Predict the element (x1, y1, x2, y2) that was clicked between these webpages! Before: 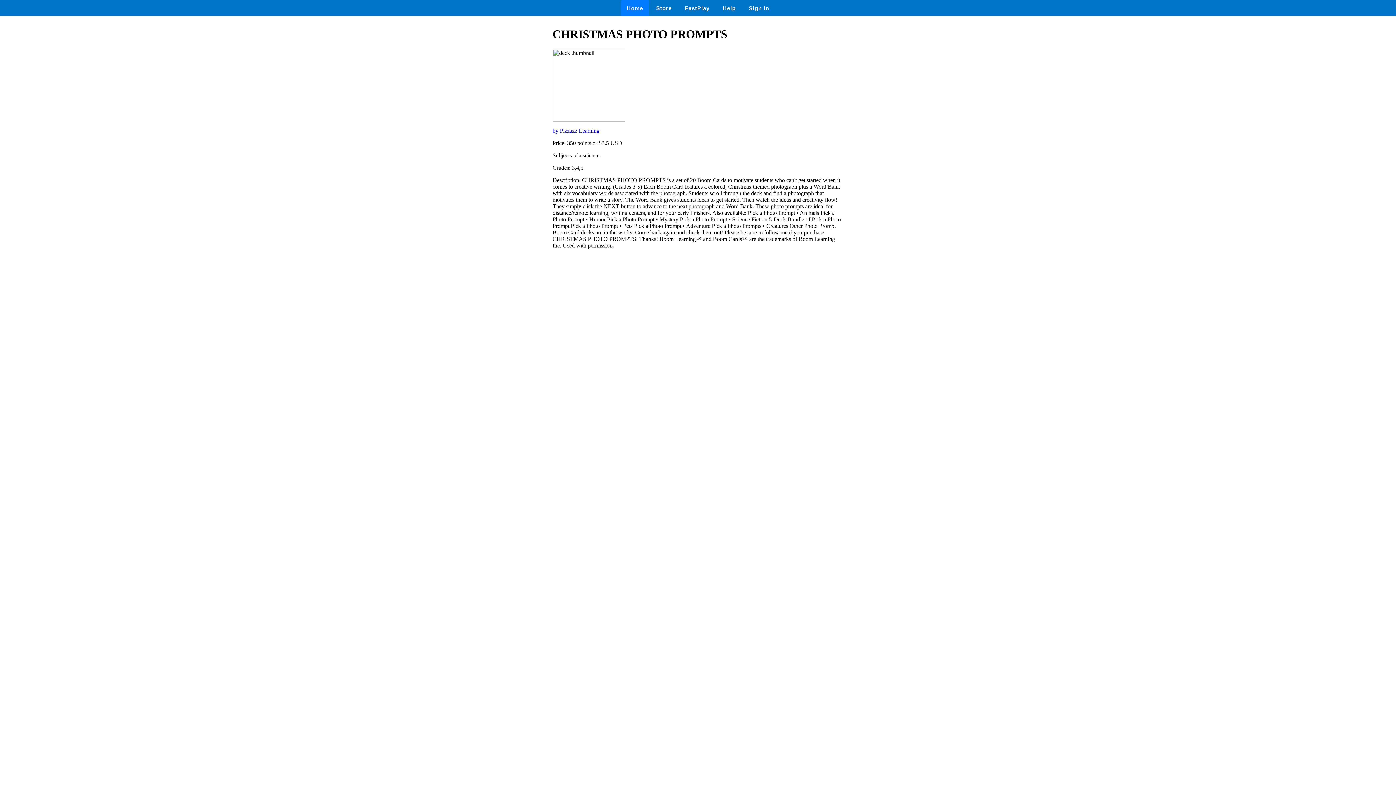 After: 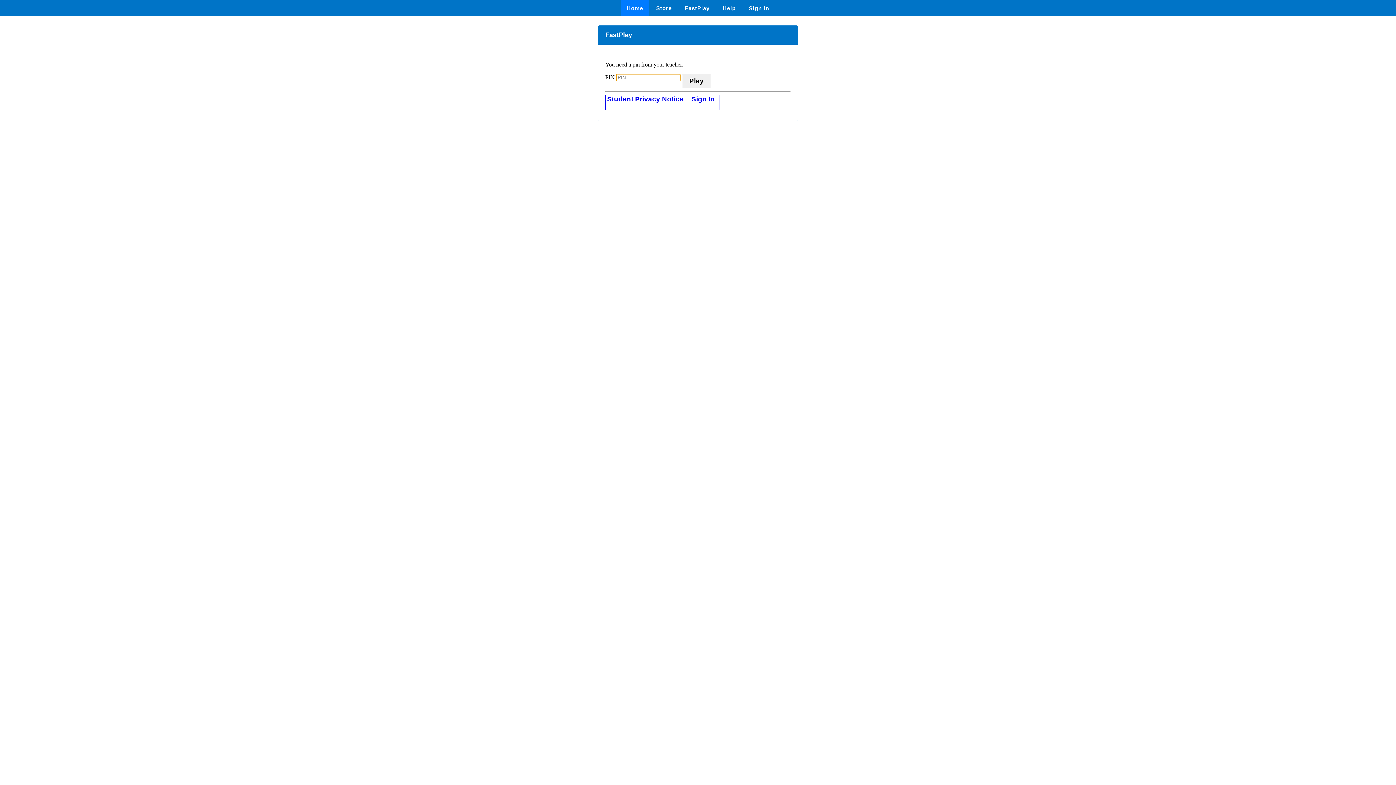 Action: bbox: (679, 0, 715, 16) label: FastPlay